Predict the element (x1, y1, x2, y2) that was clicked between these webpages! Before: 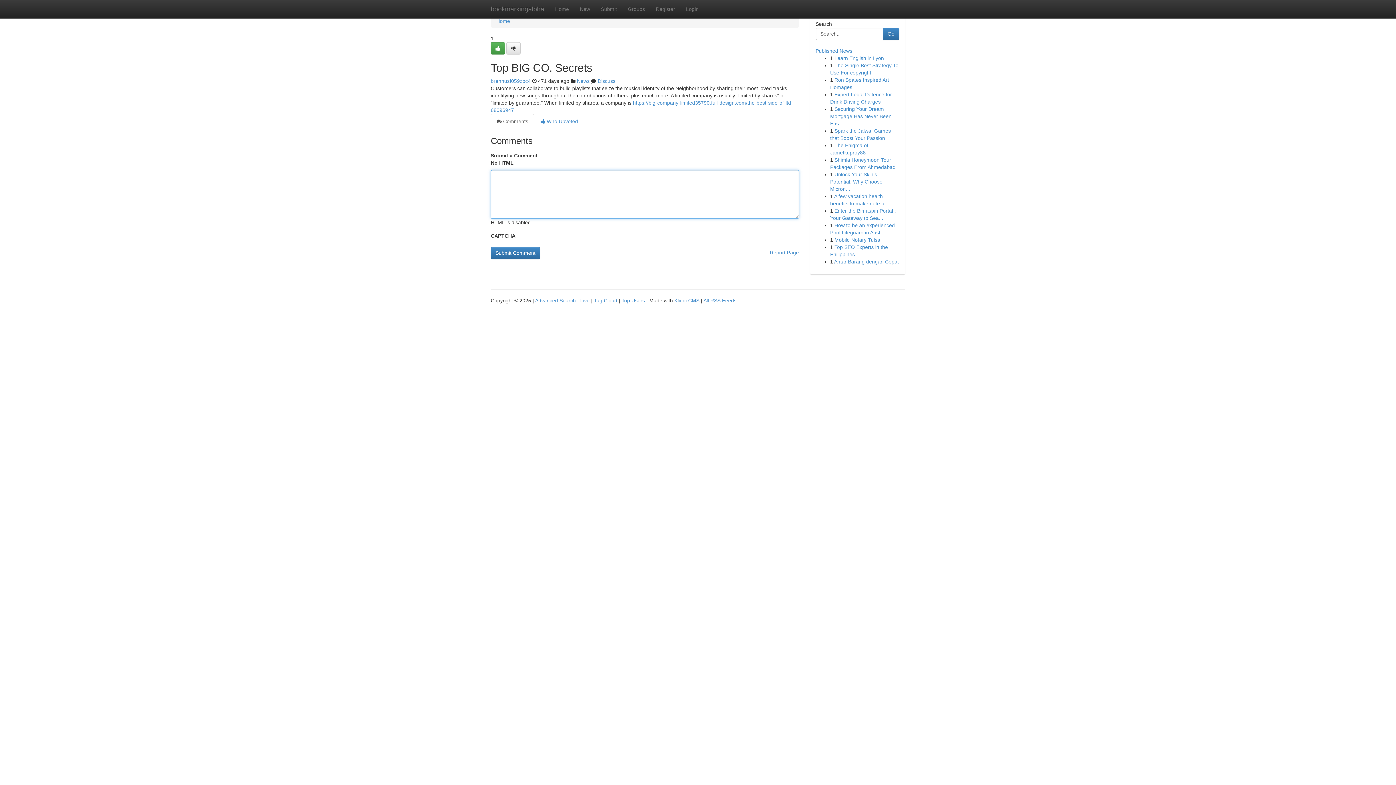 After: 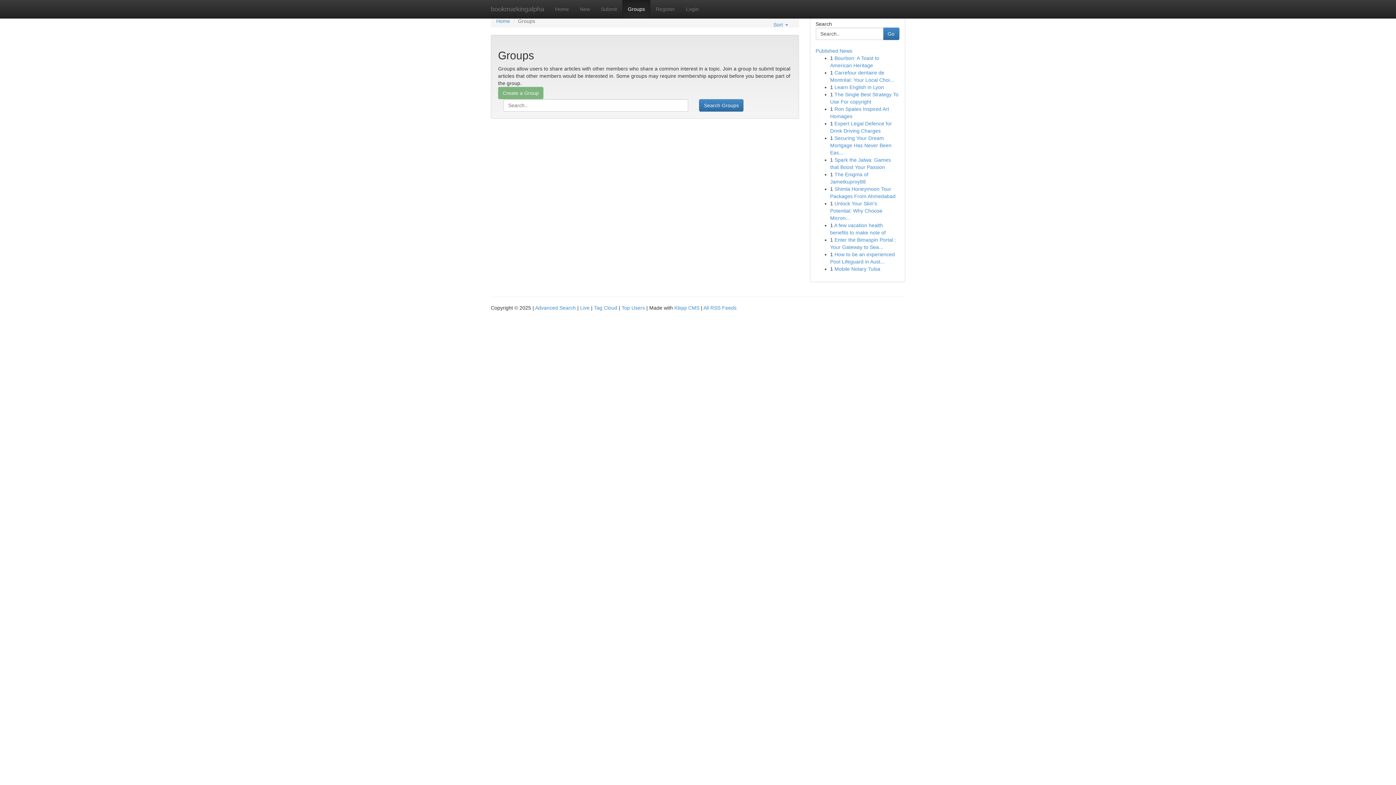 Action: label: News bbox: (577, 78, 589, 84)